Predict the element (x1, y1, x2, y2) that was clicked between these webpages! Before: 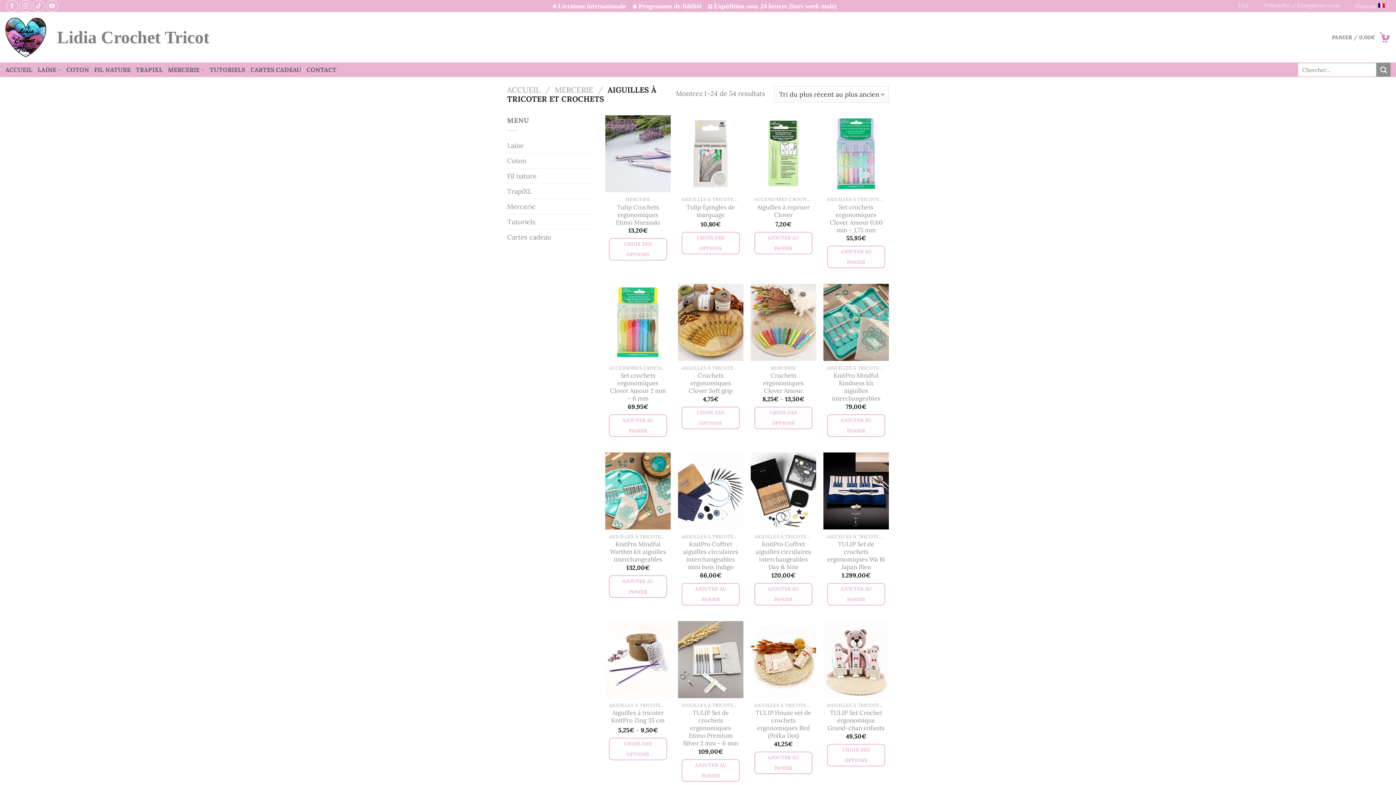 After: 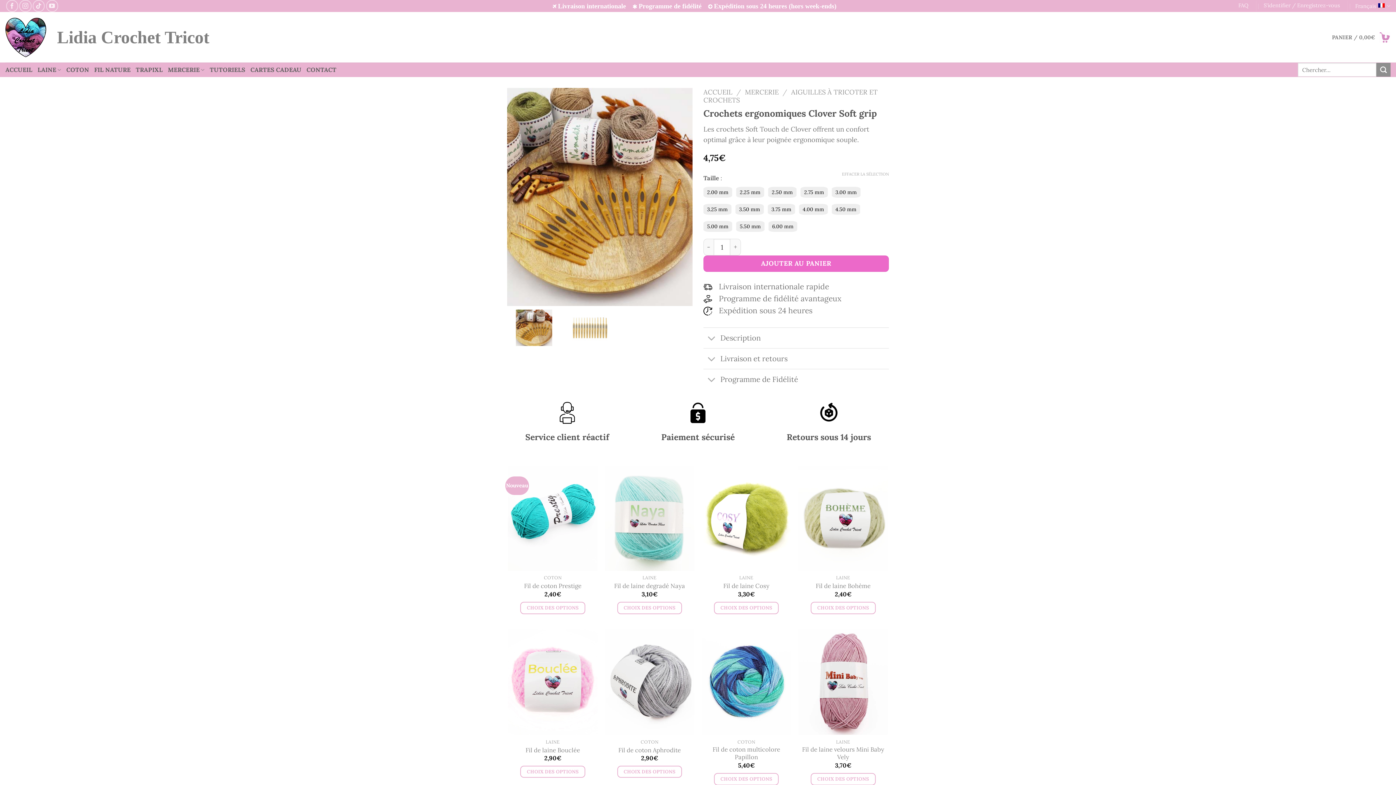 Action: label: Crochets ergonomiques Clover Soft grip bbox: (681, 372, 740, 395)